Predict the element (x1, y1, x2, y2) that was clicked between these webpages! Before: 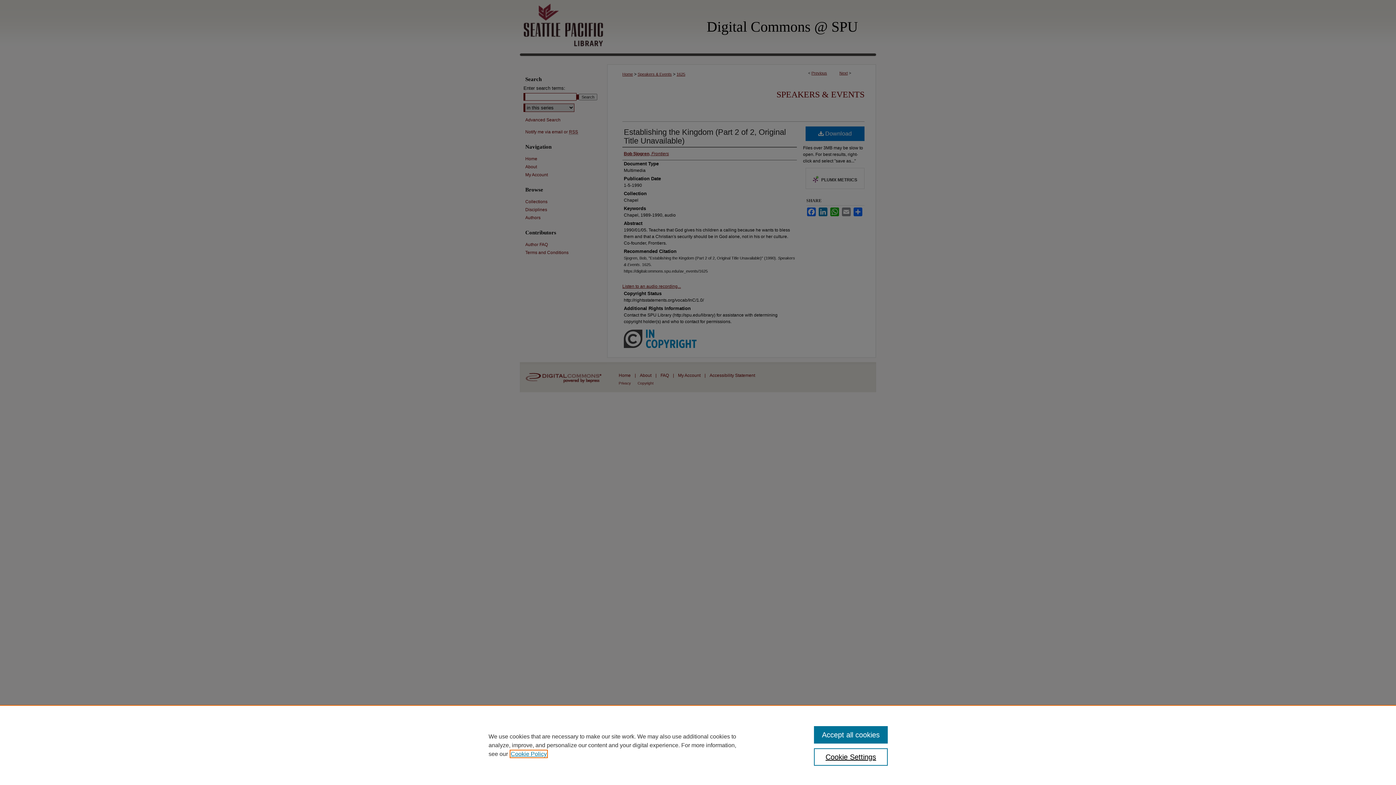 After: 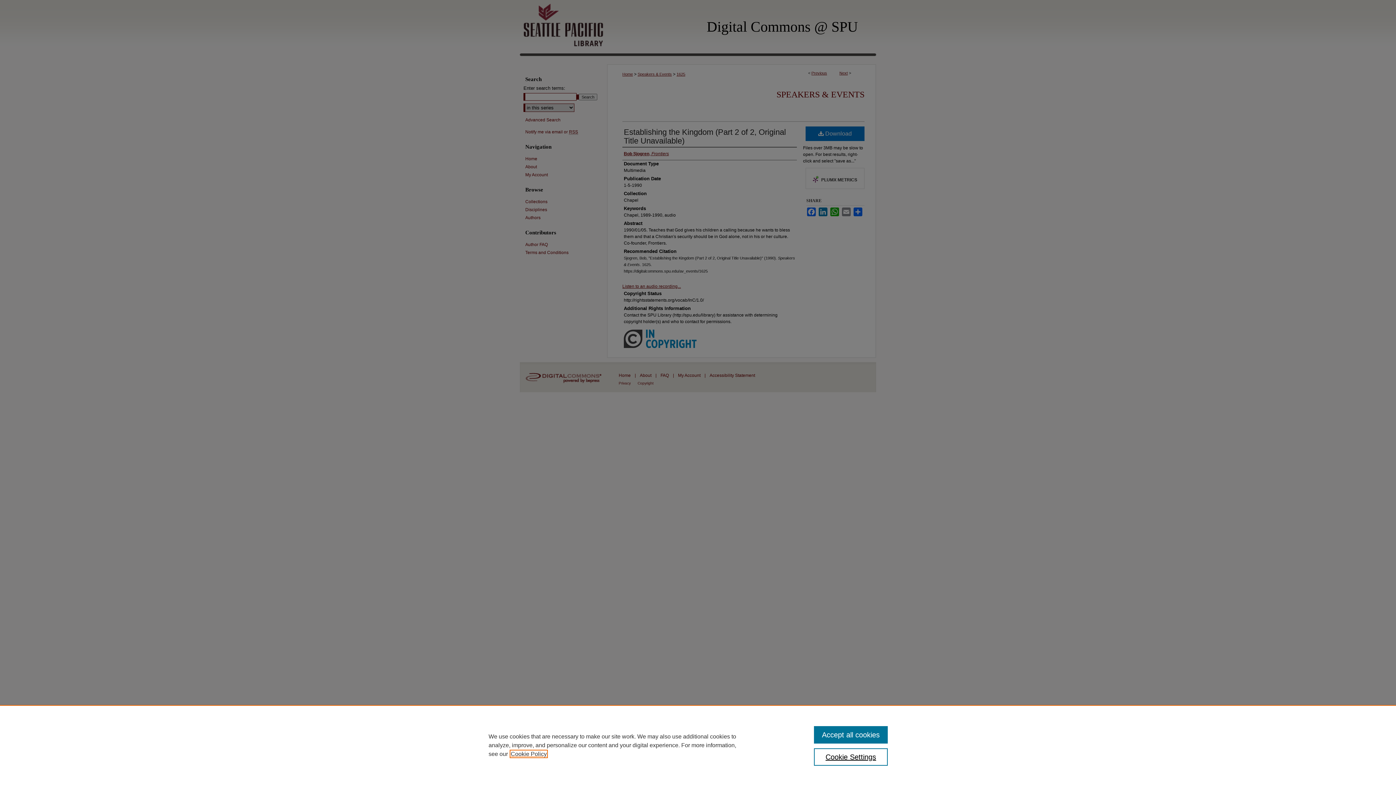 Action: label: , opens in a new tab bbox: (510, 751, 546, 757)